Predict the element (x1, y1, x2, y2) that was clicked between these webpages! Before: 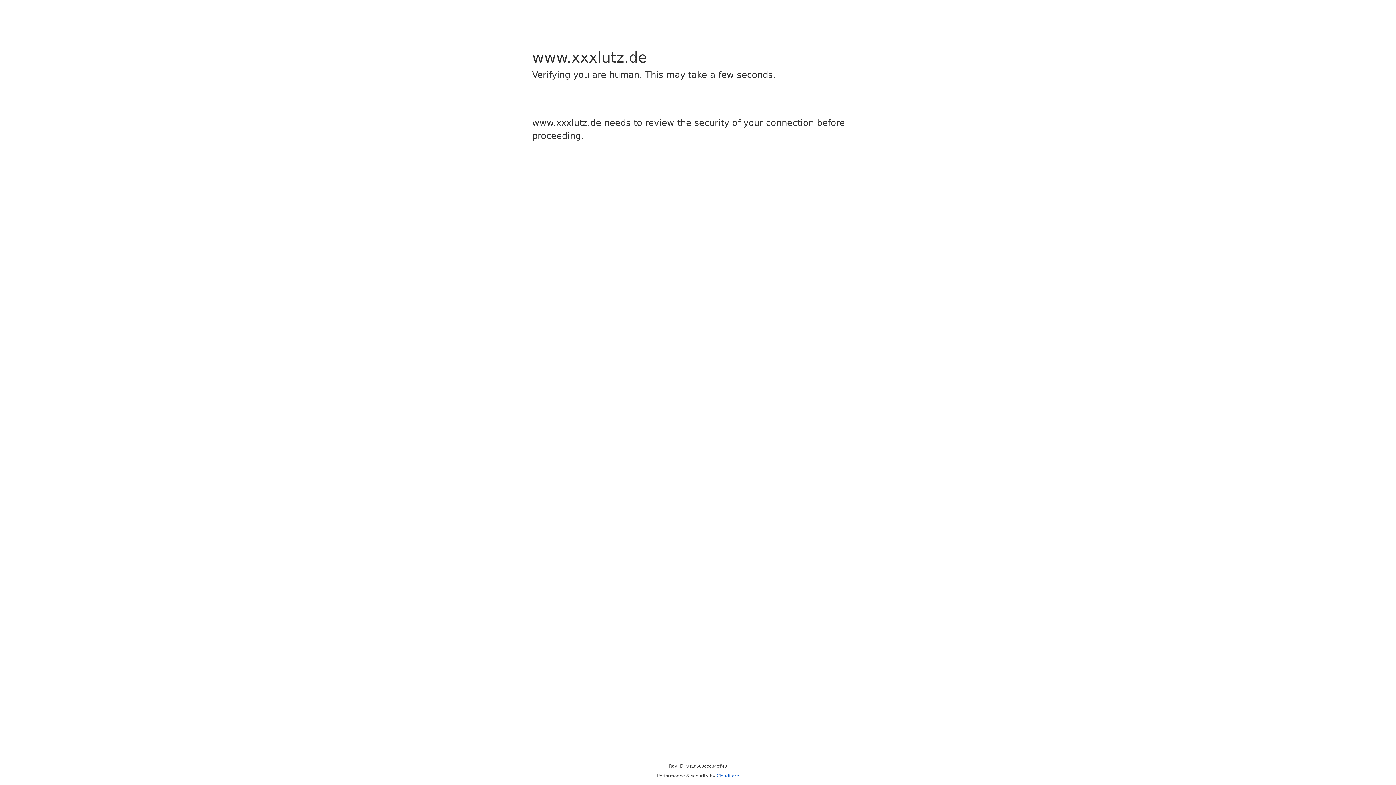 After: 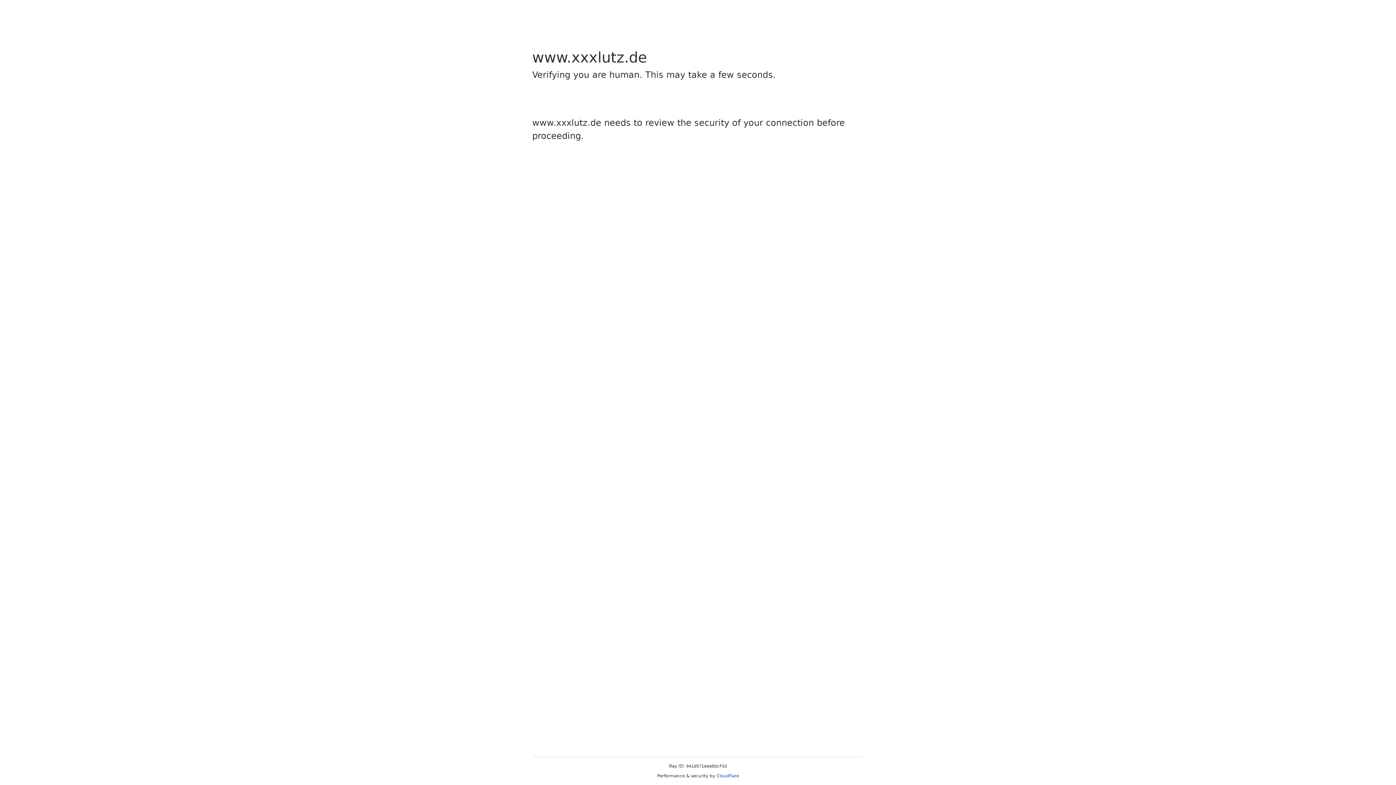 Action: bbox: (716, 773, 739, 778) label: Cloudflare